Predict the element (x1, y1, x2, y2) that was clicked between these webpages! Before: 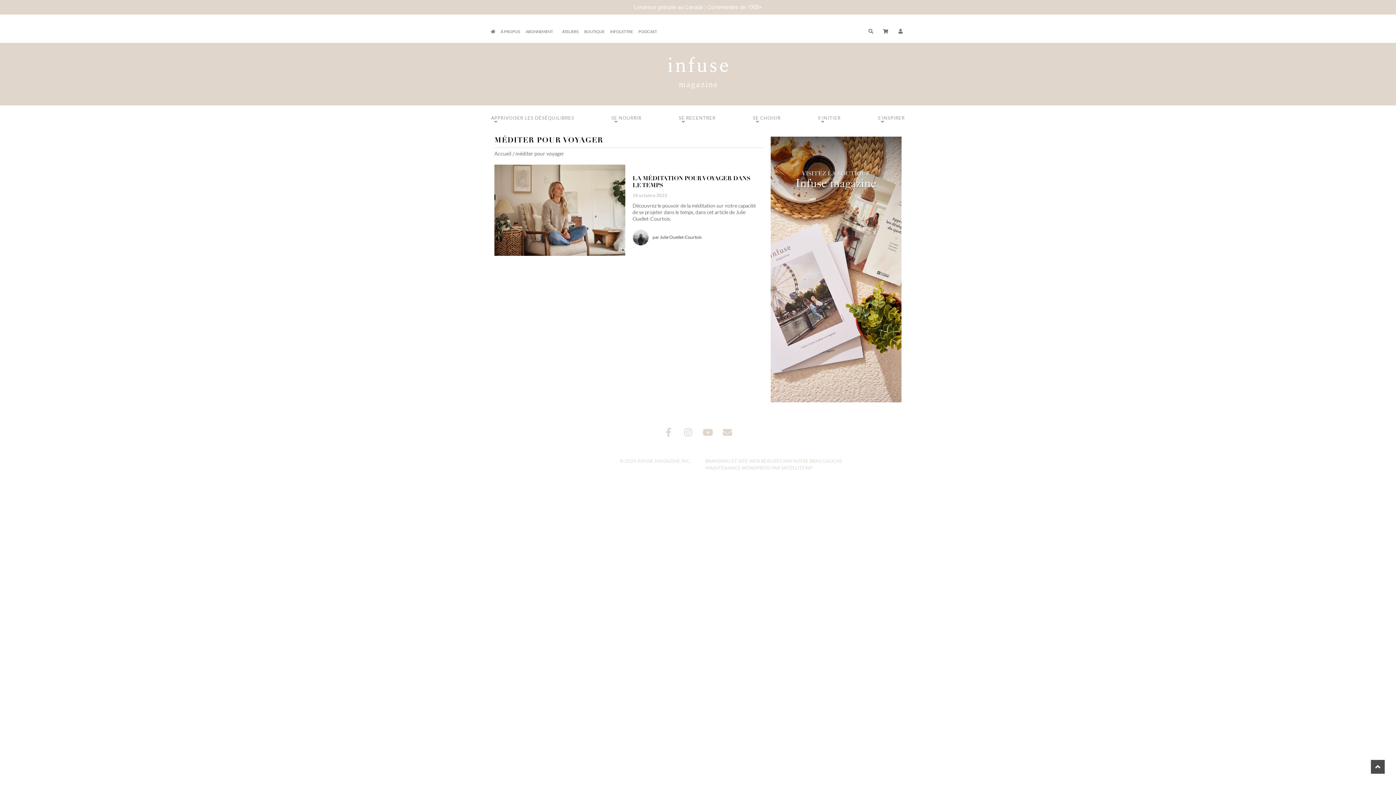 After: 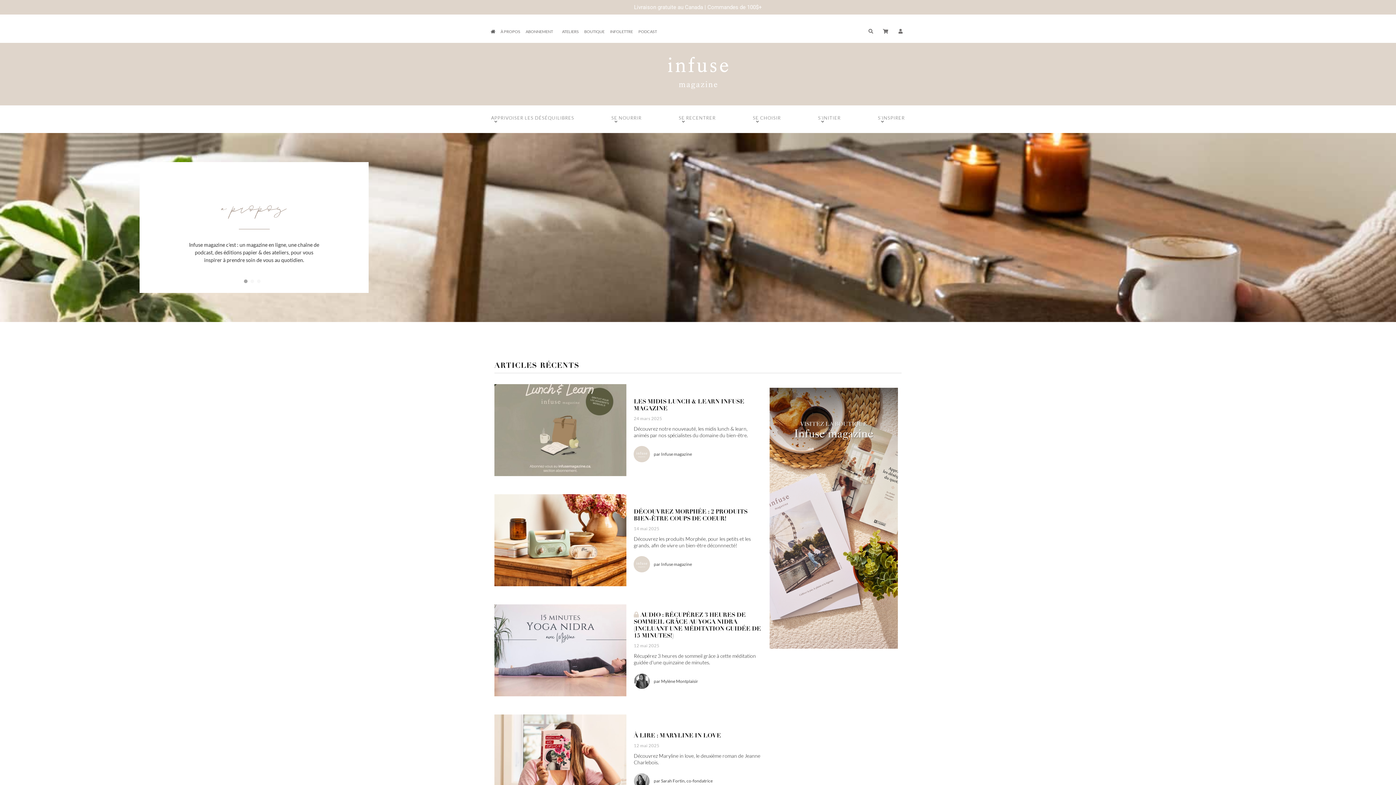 Action: bbox: (490, 28, 495, 34)